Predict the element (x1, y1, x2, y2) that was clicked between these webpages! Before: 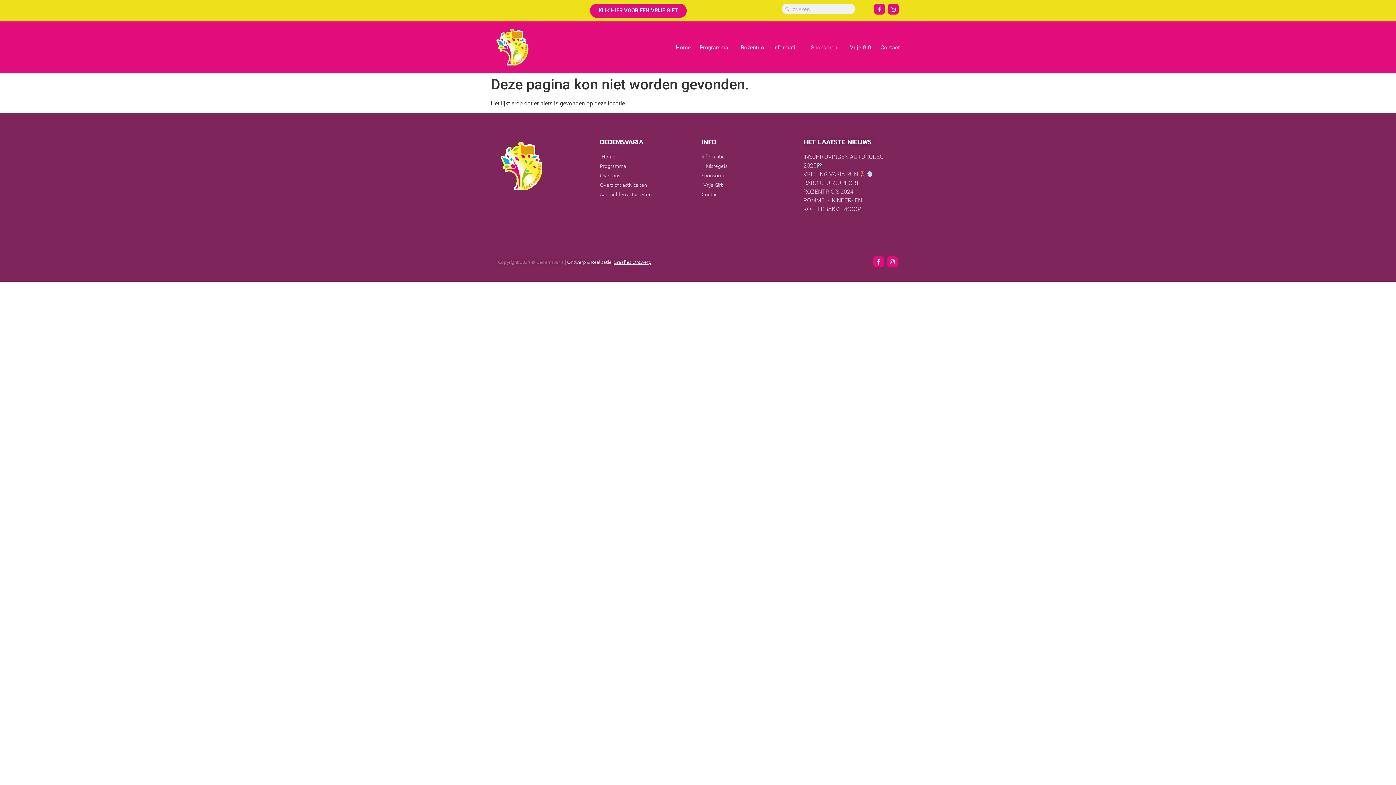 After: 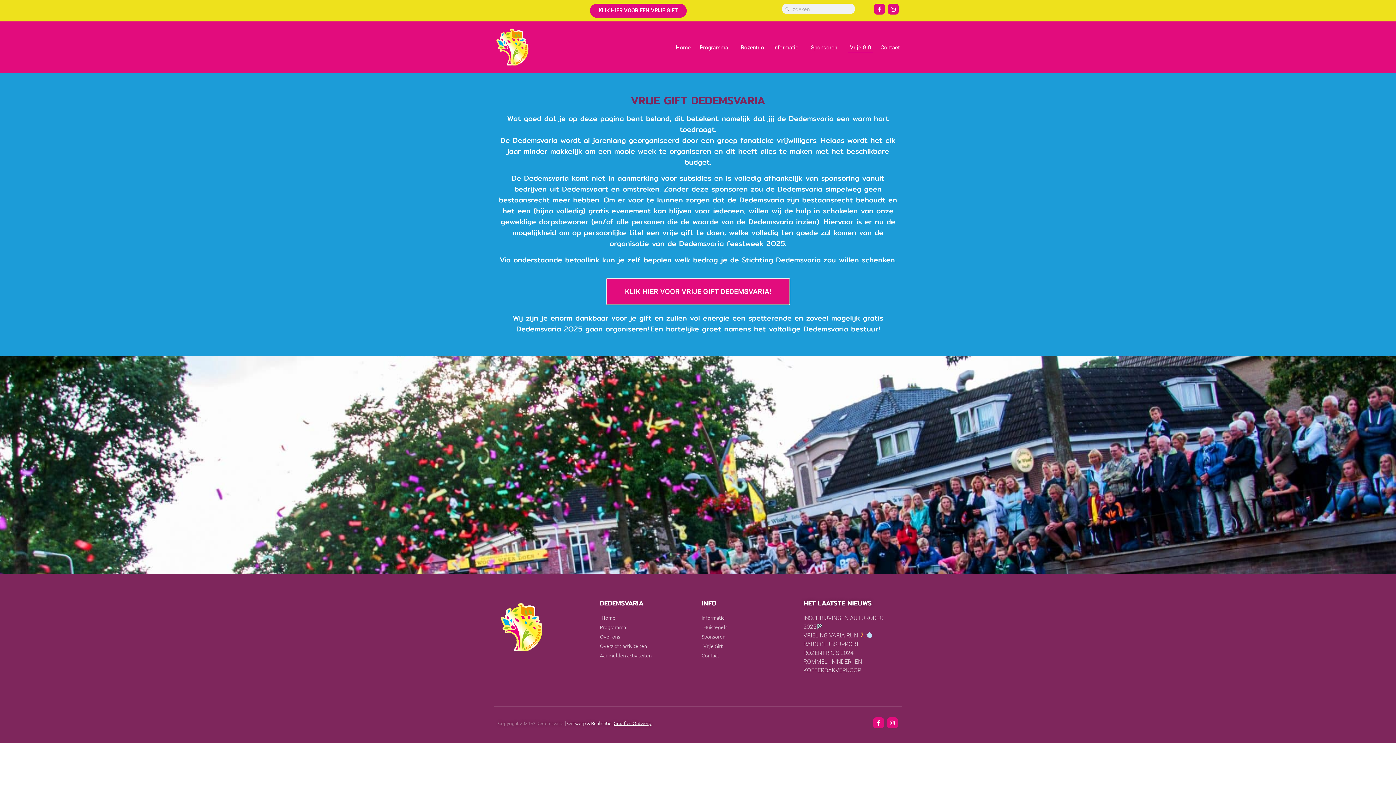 Action: label: Vrije Gift bbox: (701, 181, 796, 188)